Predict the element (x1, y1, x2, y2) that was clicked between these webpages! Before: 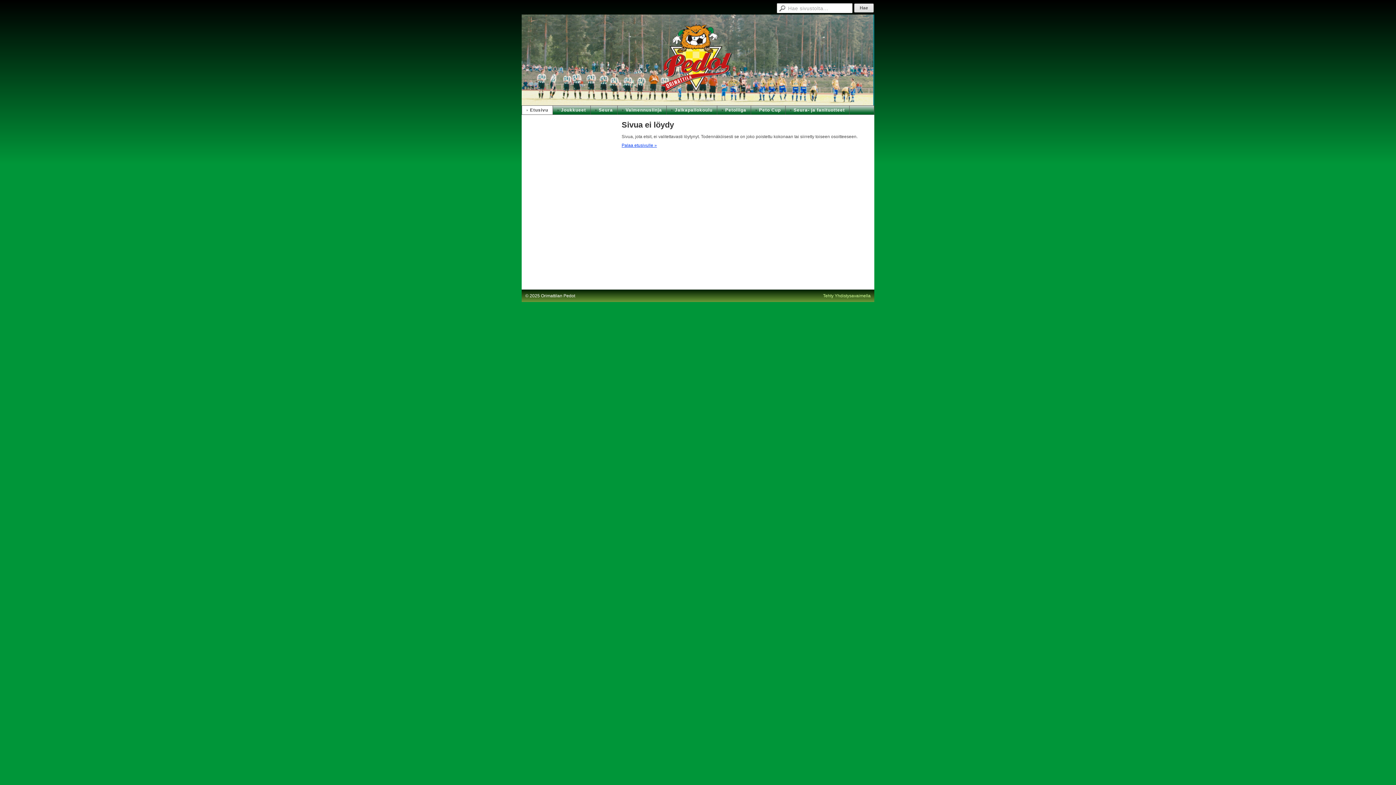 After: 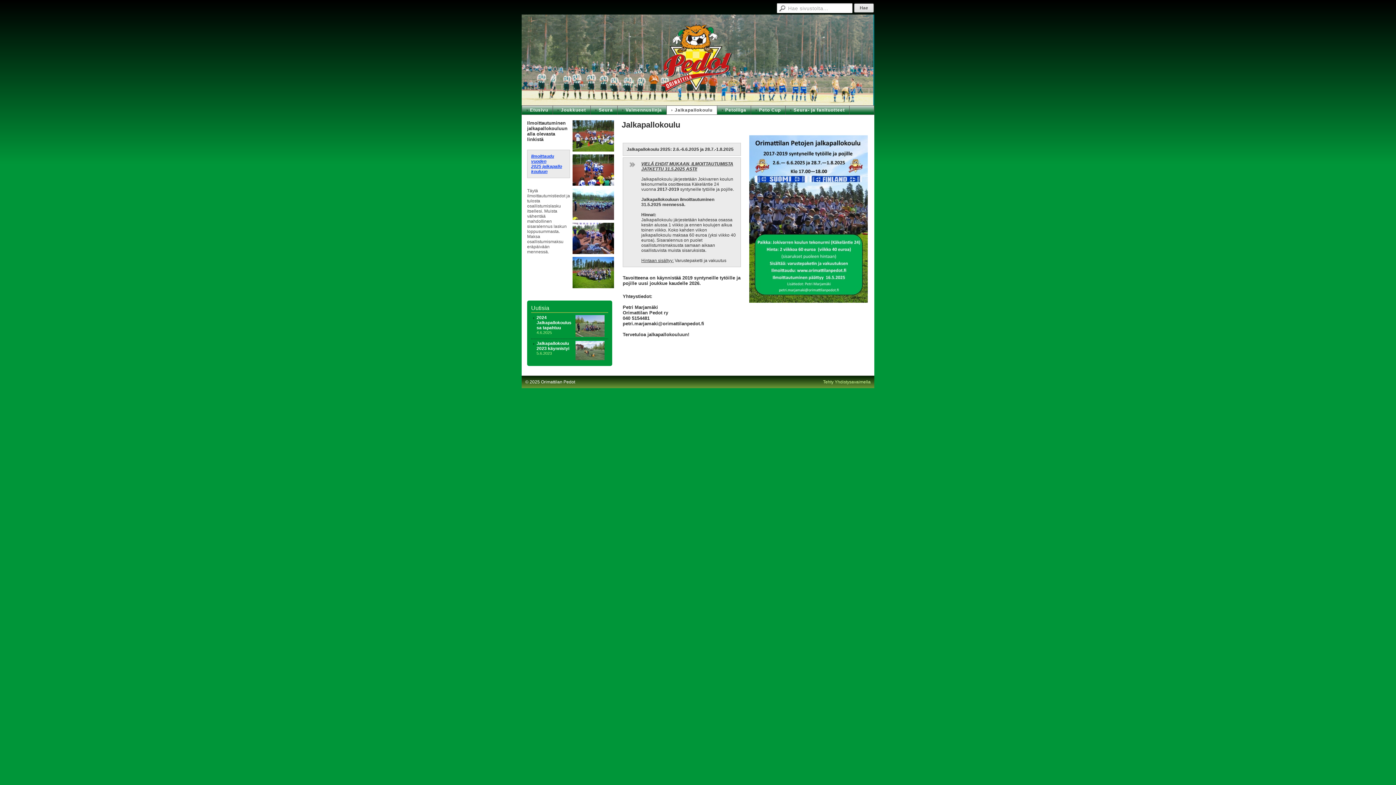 Action: bbox: (666, 105, 717, 114) label: Jalkapallokoulu